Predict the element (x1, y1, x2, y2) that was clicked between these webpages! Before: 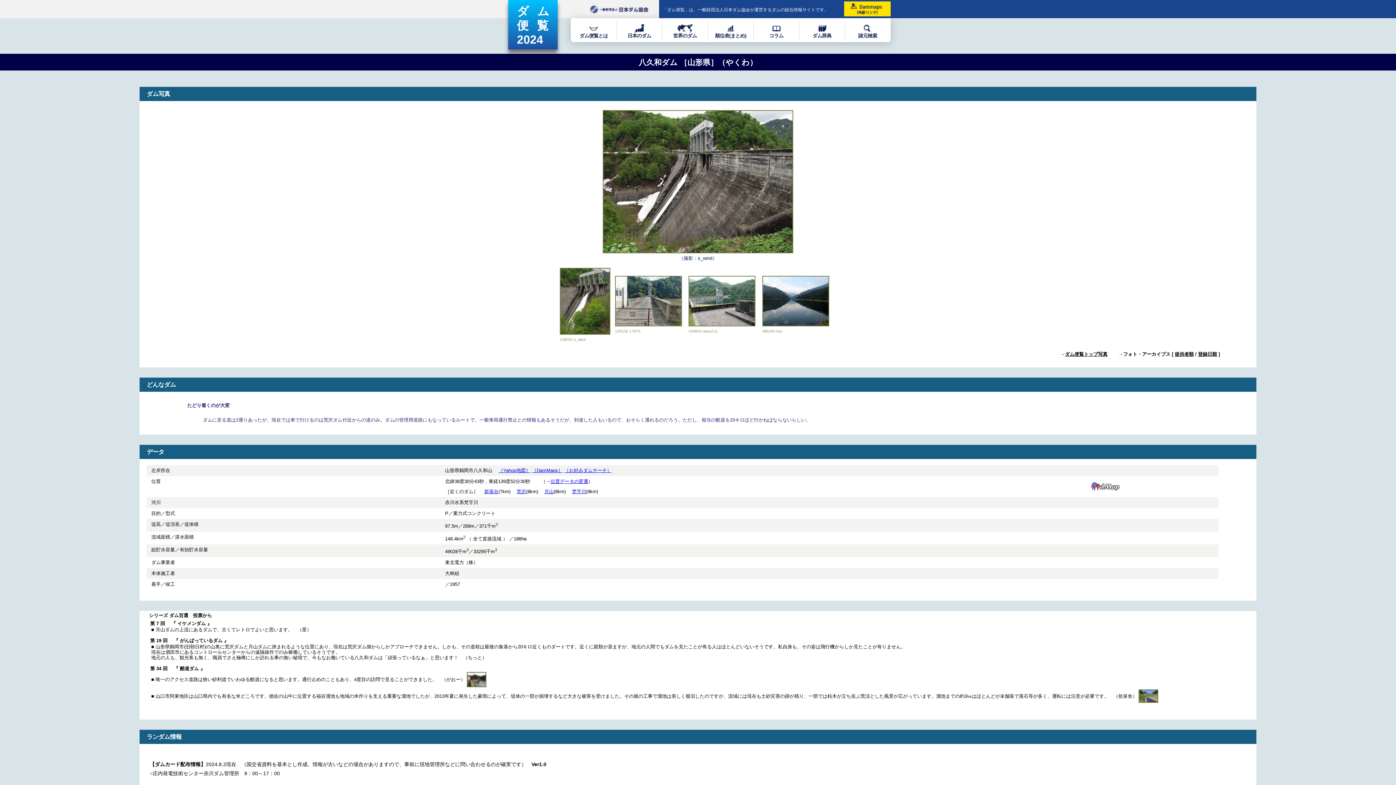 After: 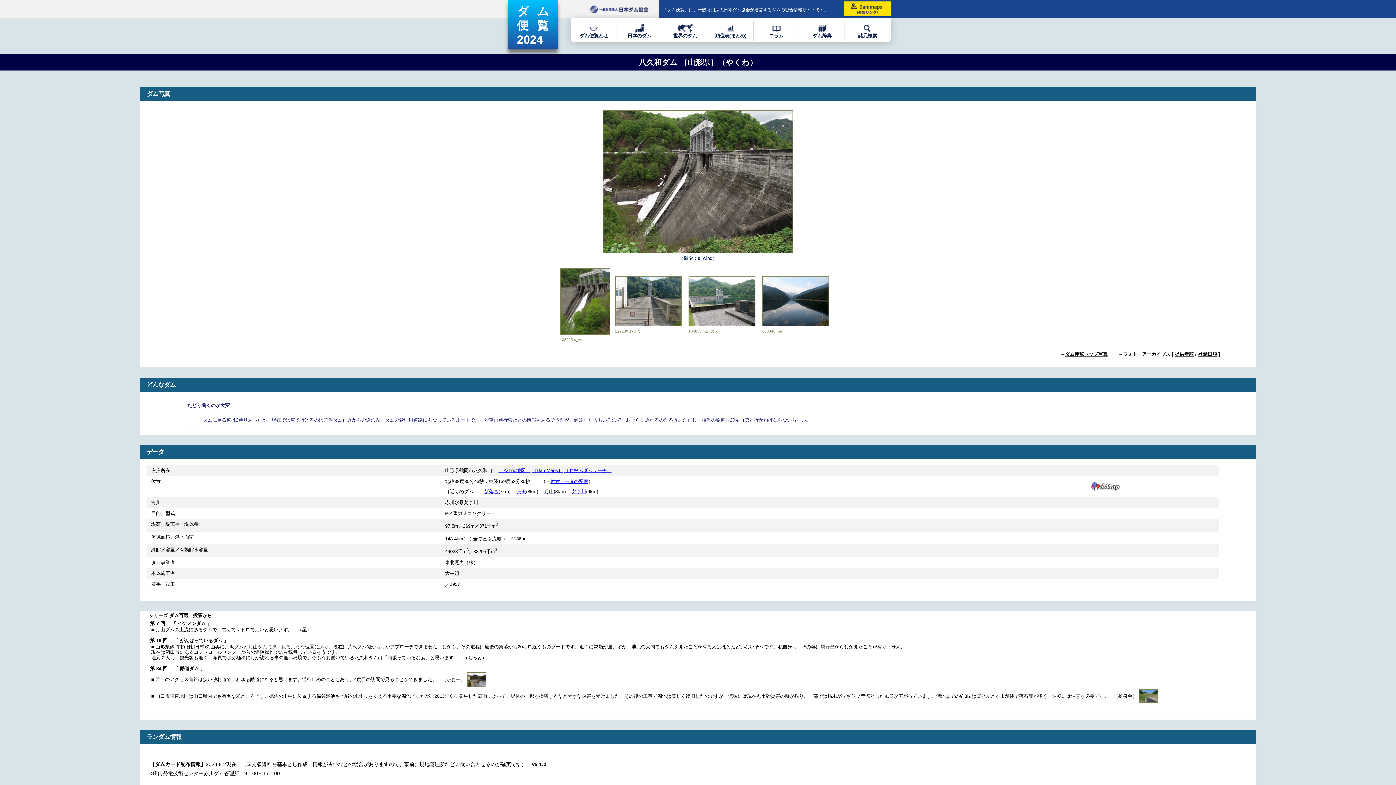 Action: label: ［DamMaps］ bbox: (532, 467, 562, 473)